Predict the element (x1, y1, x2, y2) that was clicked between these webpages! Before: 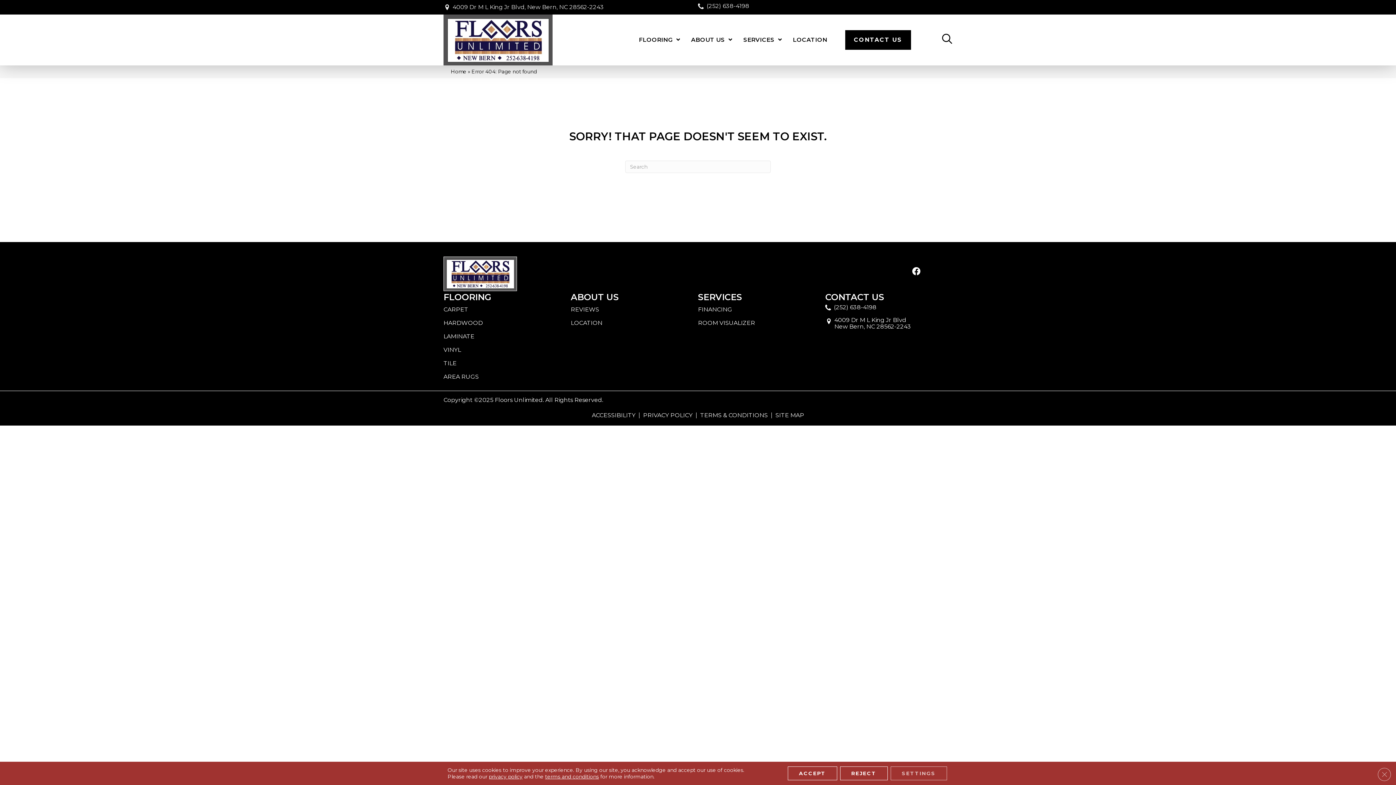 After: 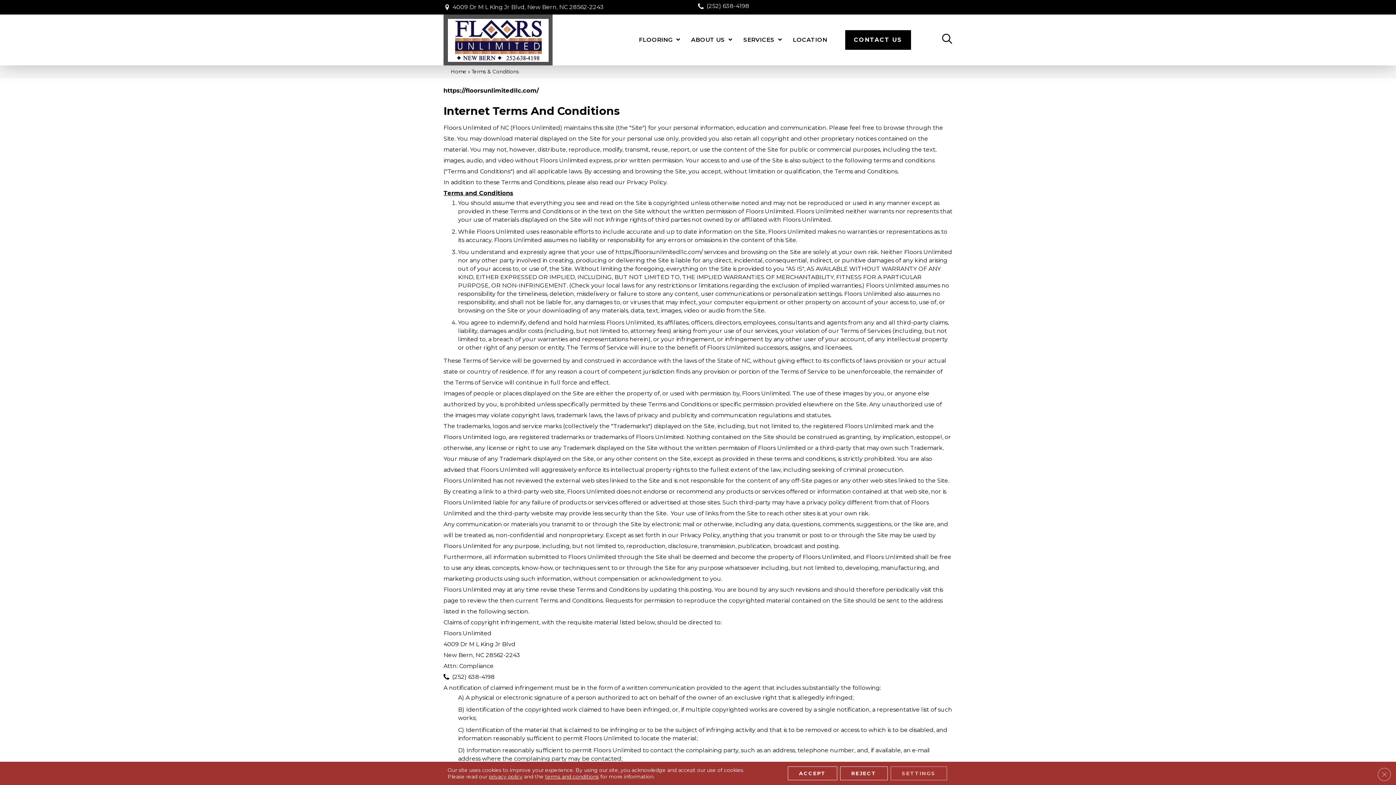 Action: bbox: (545, 773, 599, 780) label: terms and conditions